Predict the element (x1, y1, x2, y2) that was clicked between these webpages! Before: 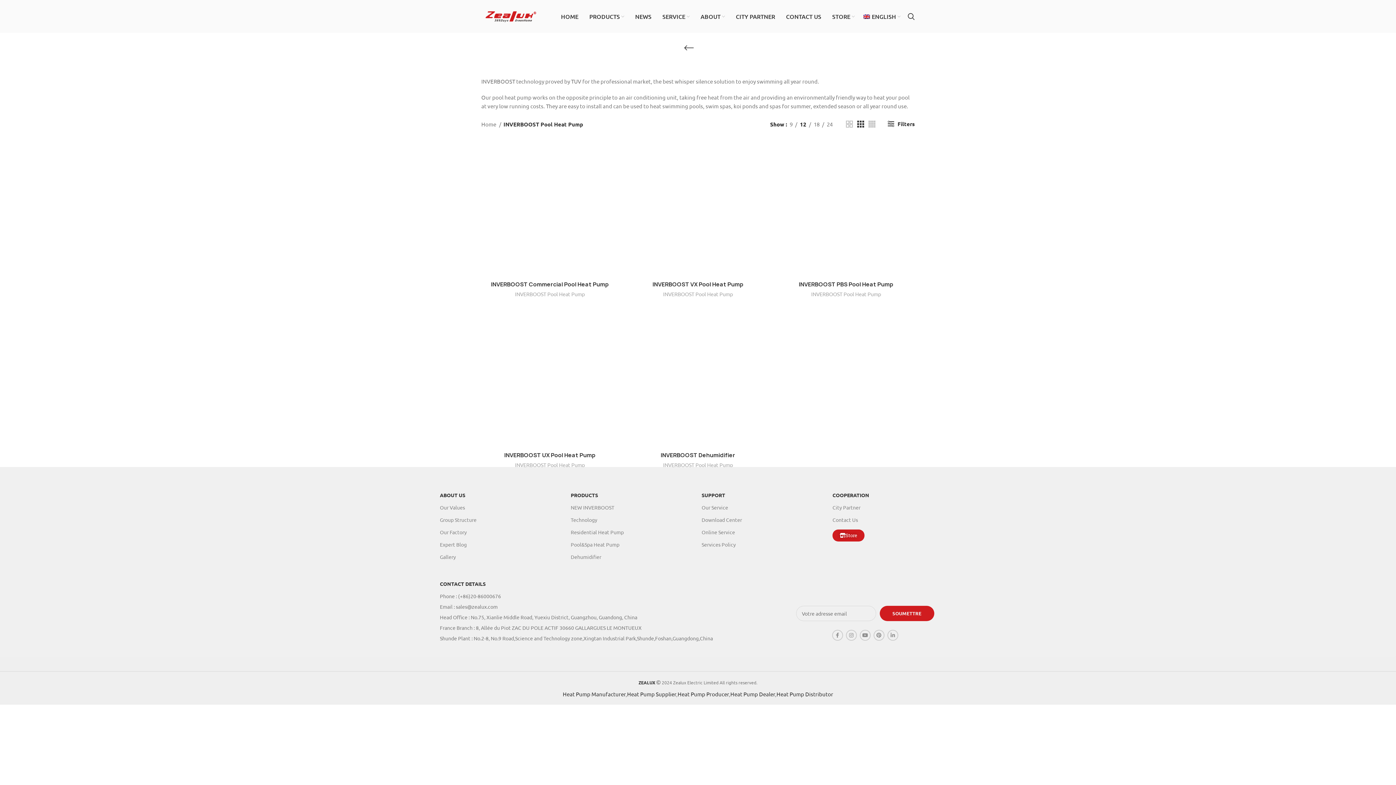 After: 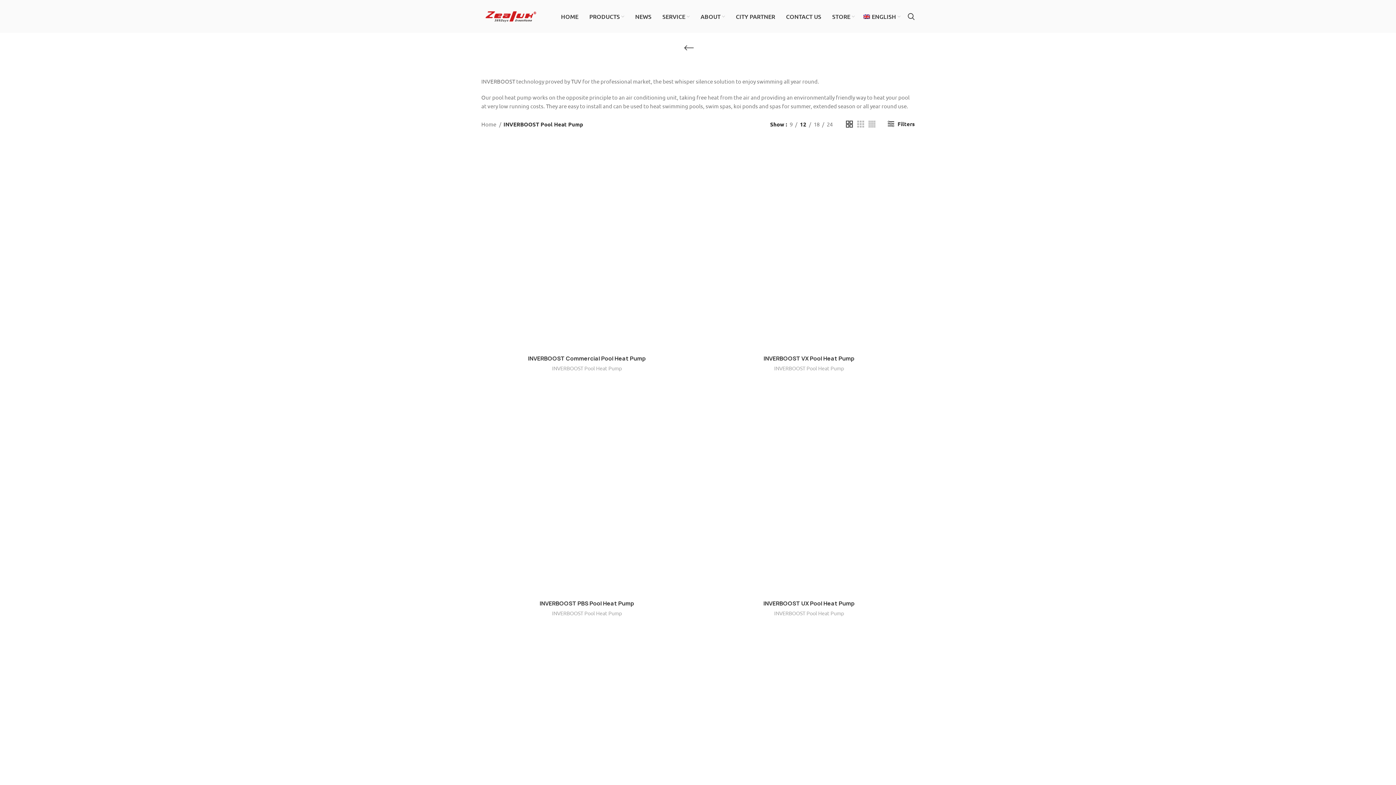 Action: bbox: (846, 120, 853, 127) label: Grid view 2